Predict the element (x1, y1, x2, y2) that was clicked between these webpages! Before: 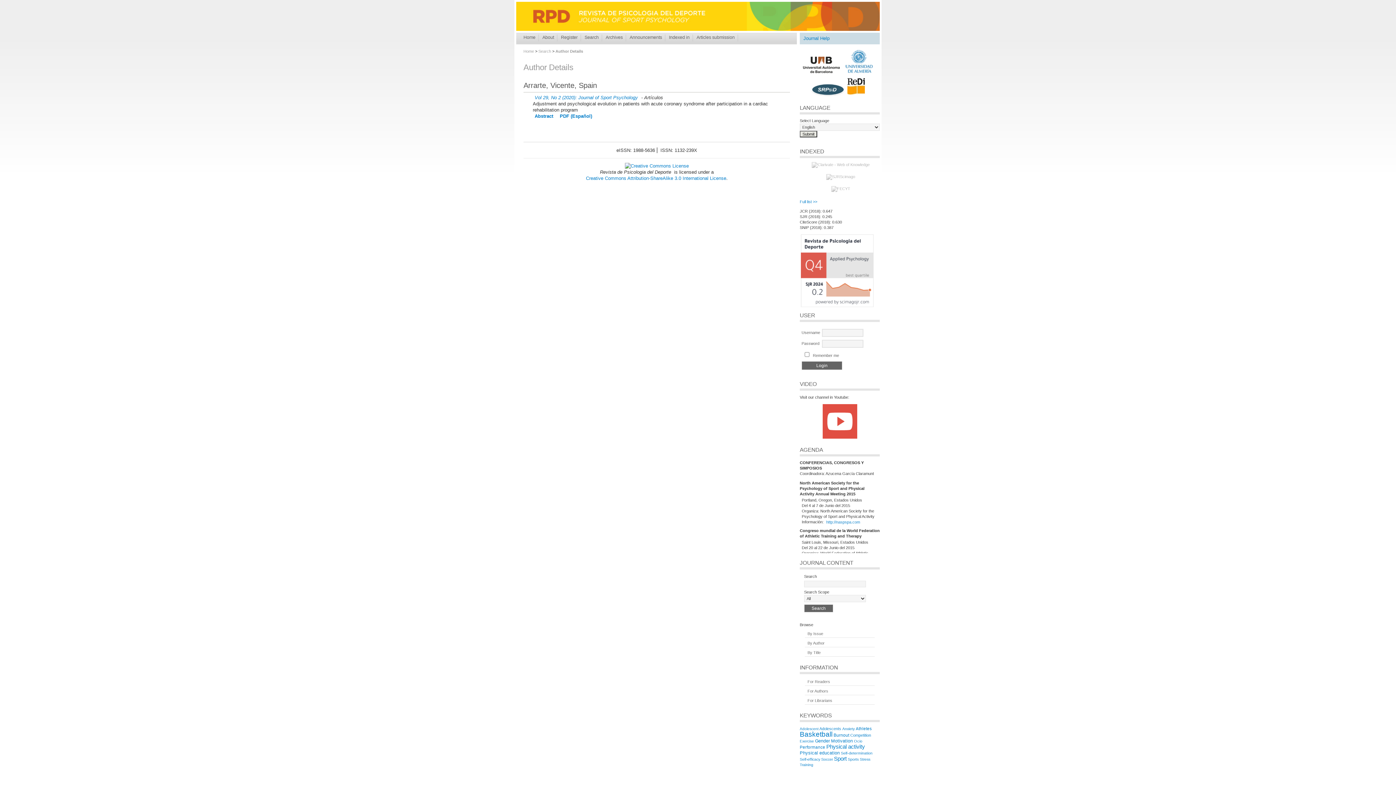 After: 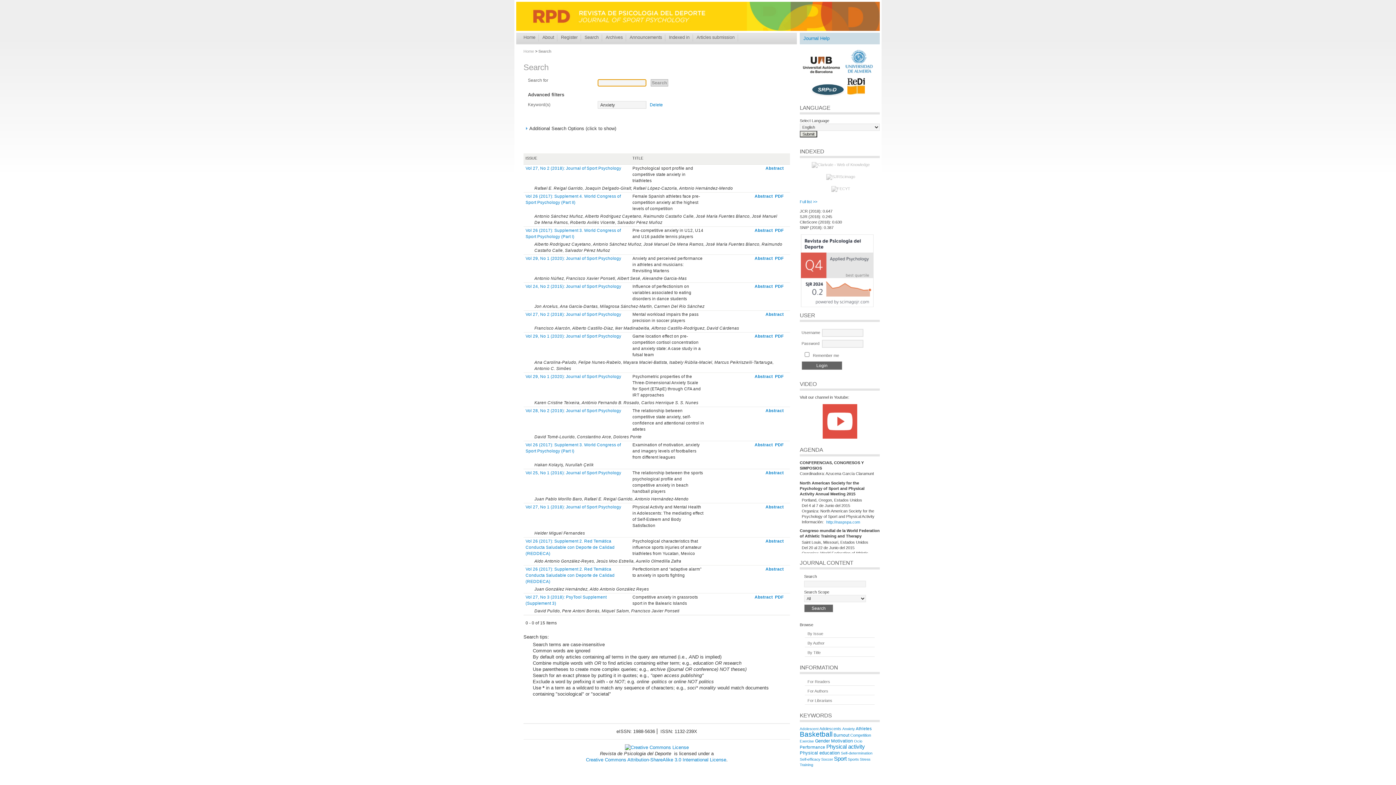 Action: bbox: (842, 726, 854, 731) label: Anxiety